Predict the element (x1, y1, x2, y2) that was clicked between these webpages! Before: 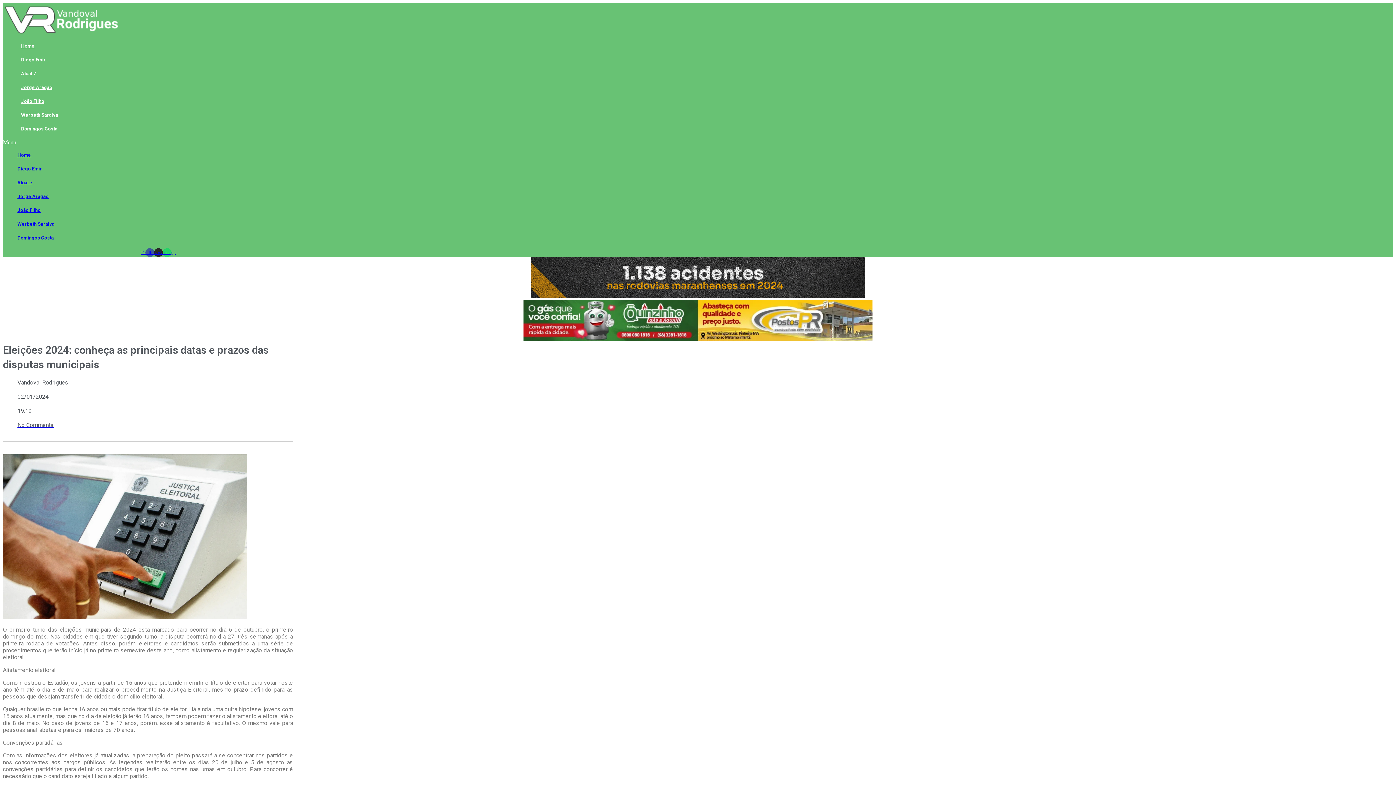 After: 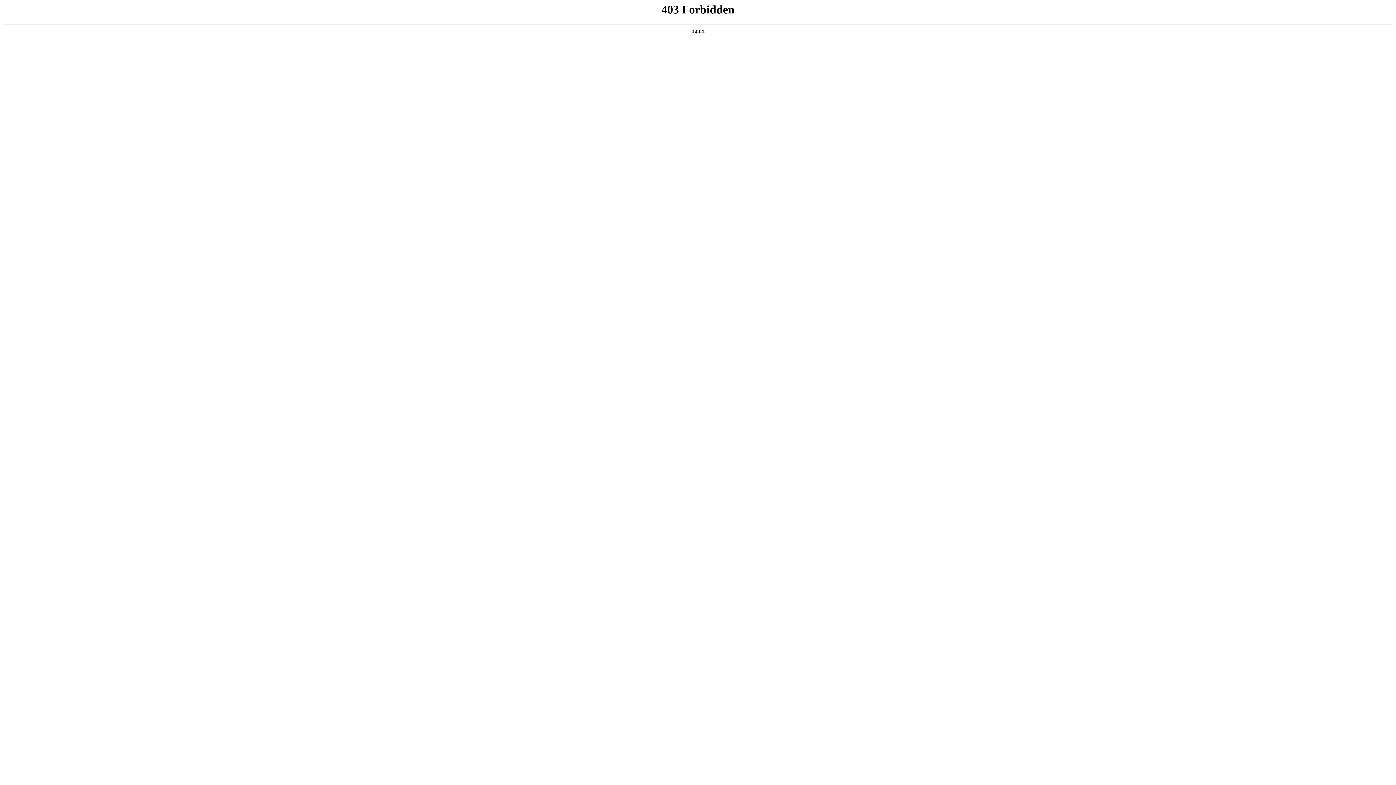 Action: bbox: (17, 166, 42, 171) label: Diego Emir